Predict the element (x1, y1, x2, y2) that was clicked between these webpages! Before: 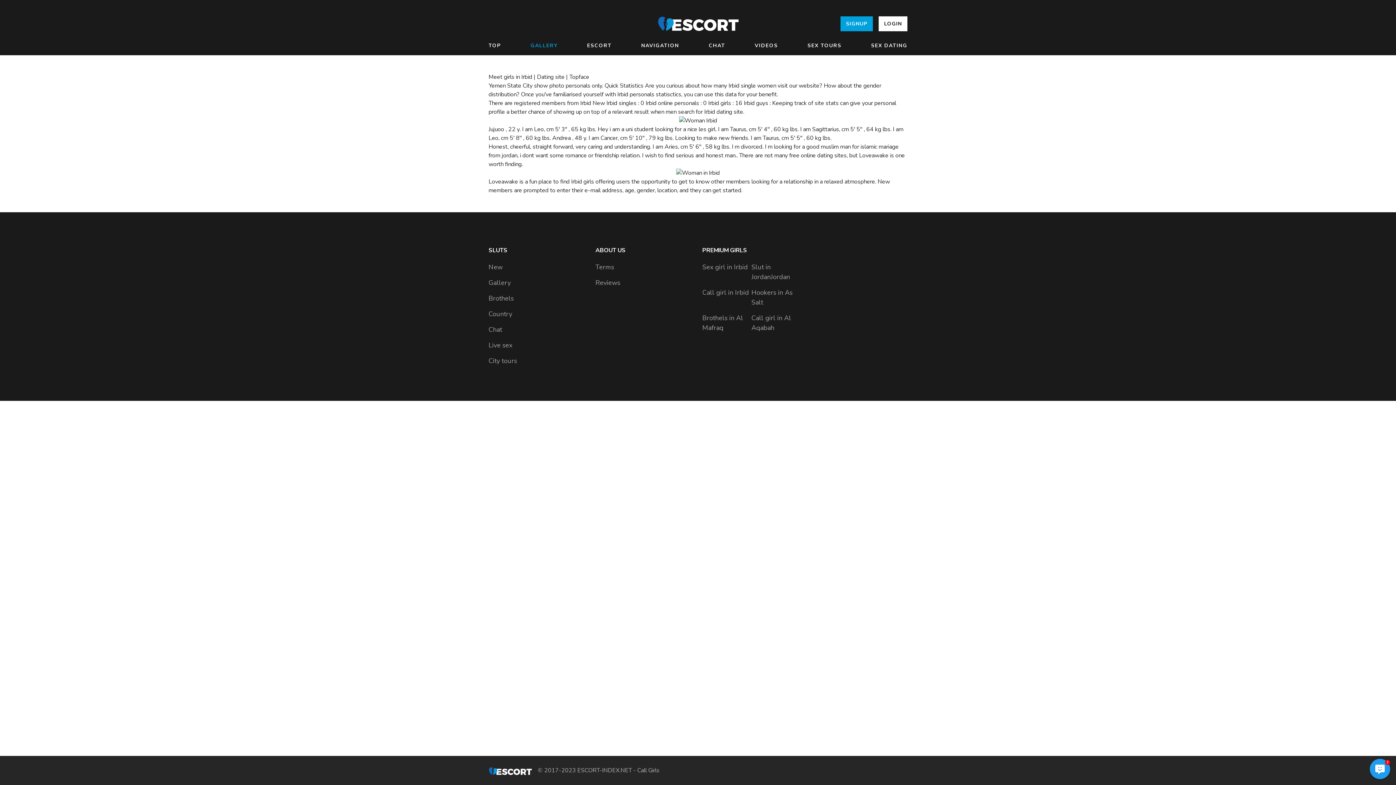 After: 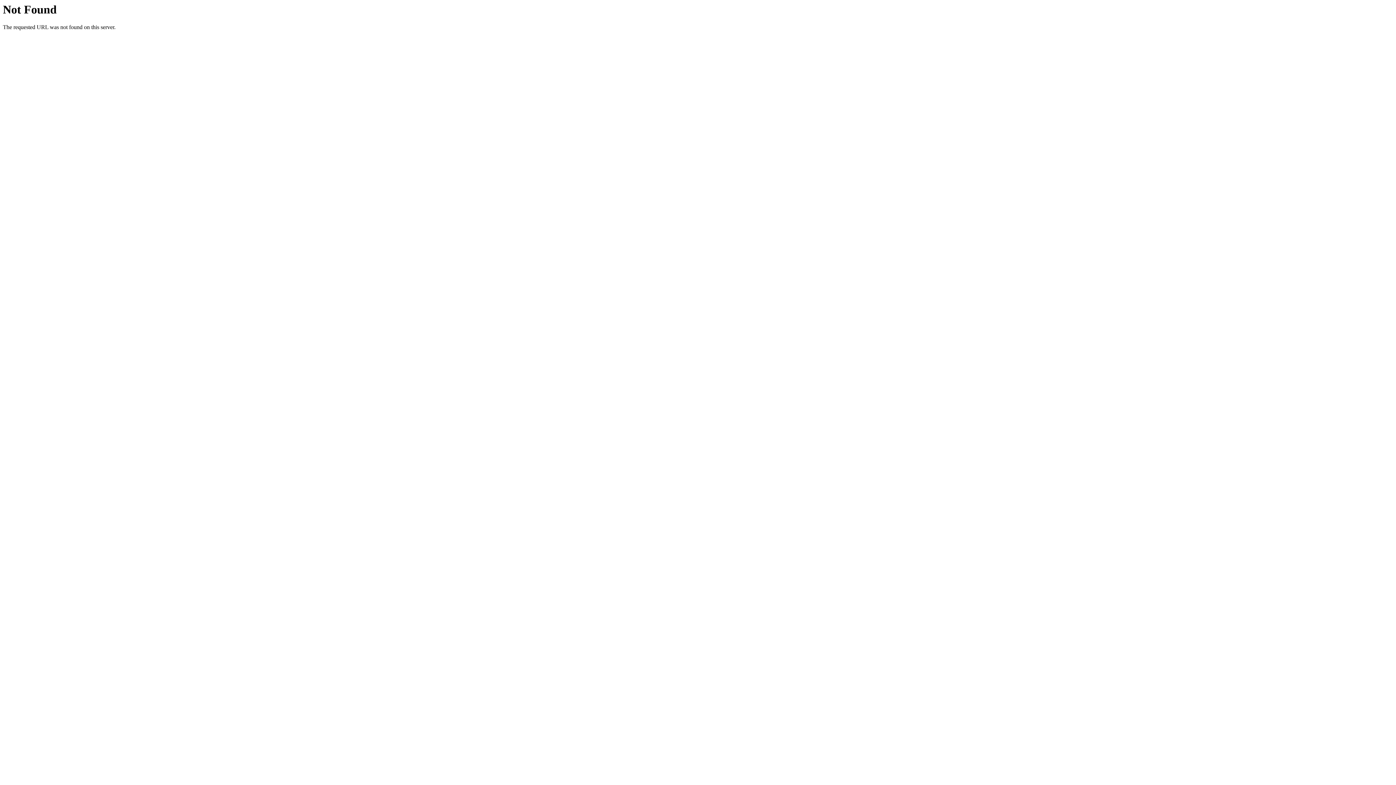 Action: label: GALLERY bbox: (530, 41, 557, 49)